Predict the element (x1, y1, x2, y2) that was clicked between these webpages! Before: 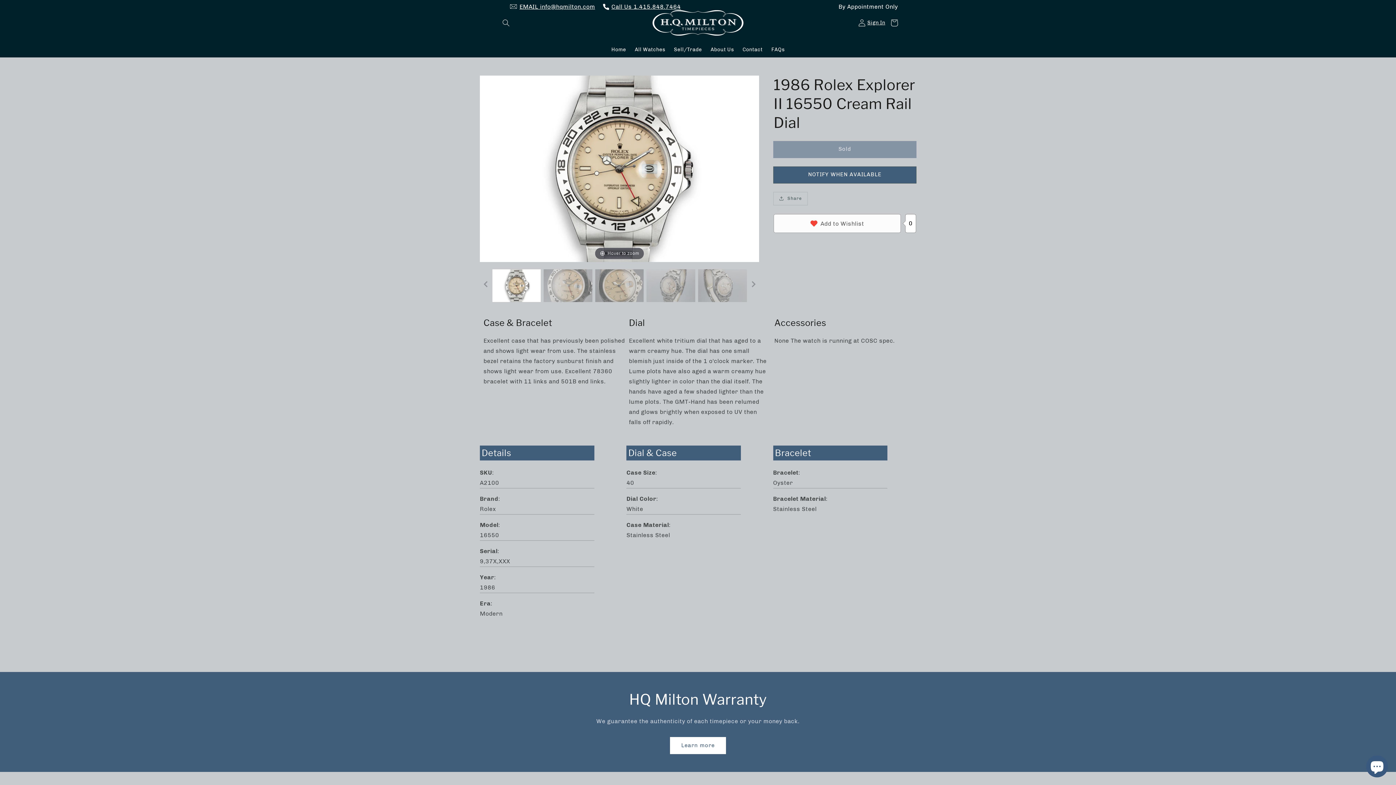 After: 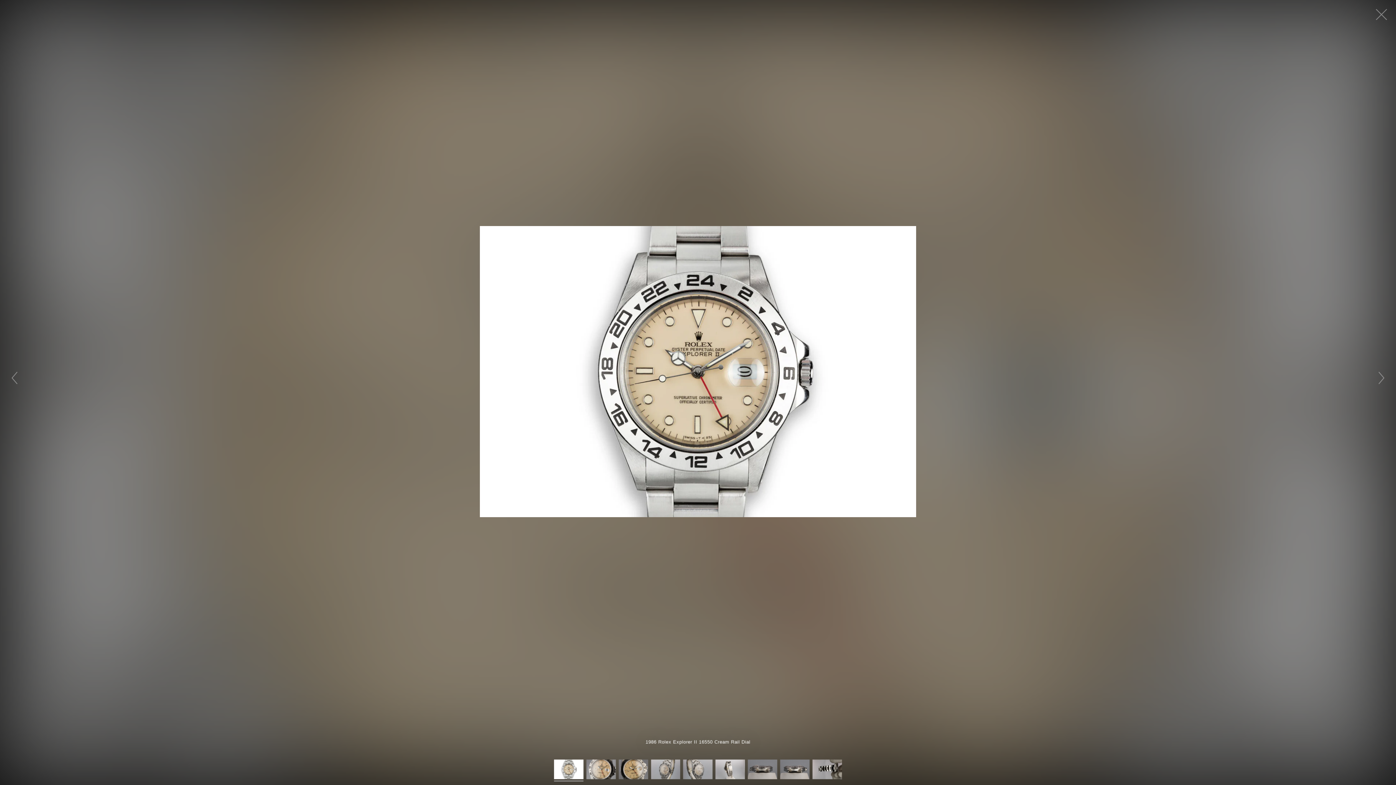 Action: bbox: (480, 164, 759, 171) label: Hover to zoom